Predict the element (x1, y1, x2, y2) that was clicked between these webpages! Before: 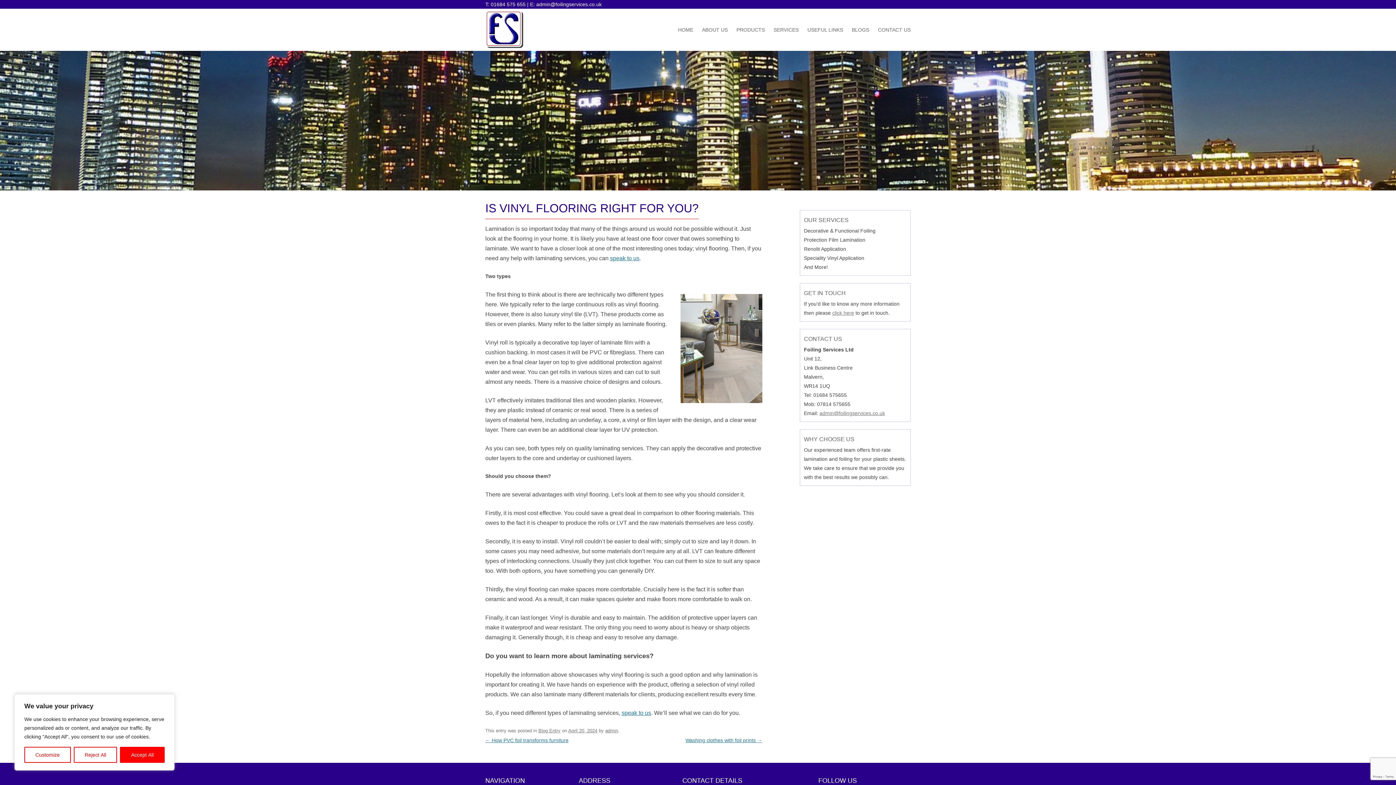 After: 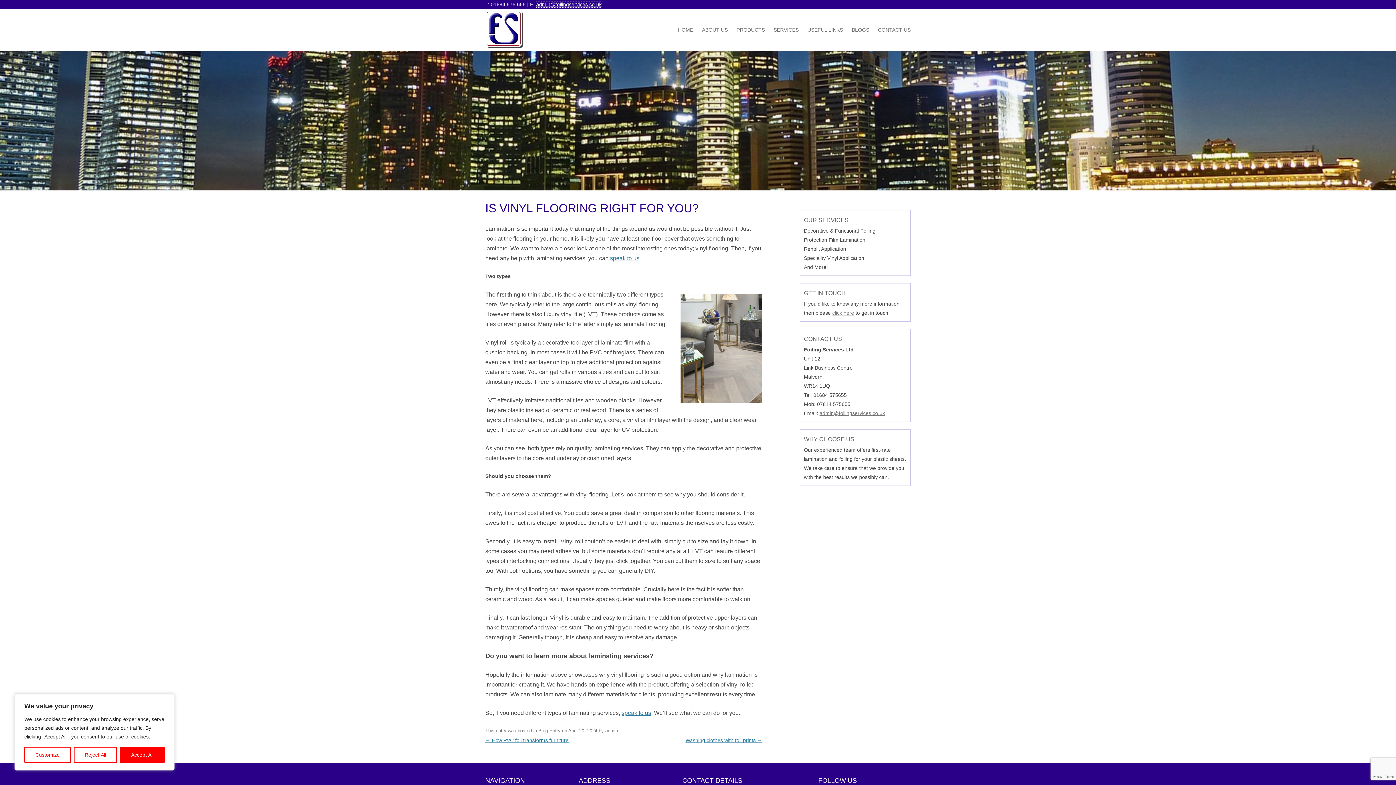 Action: bbox: (536, 1, 601, 7) label: admin@foilingservices.co.uk